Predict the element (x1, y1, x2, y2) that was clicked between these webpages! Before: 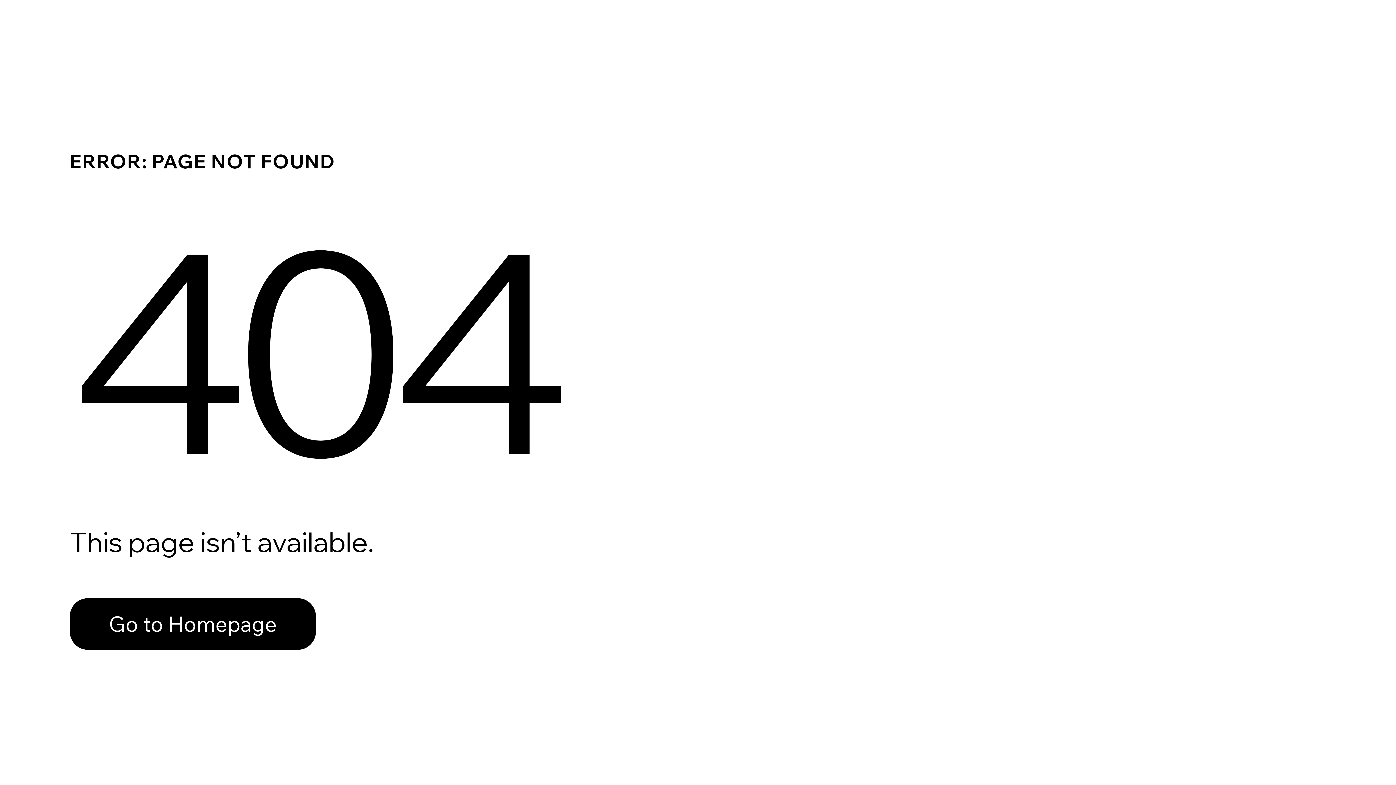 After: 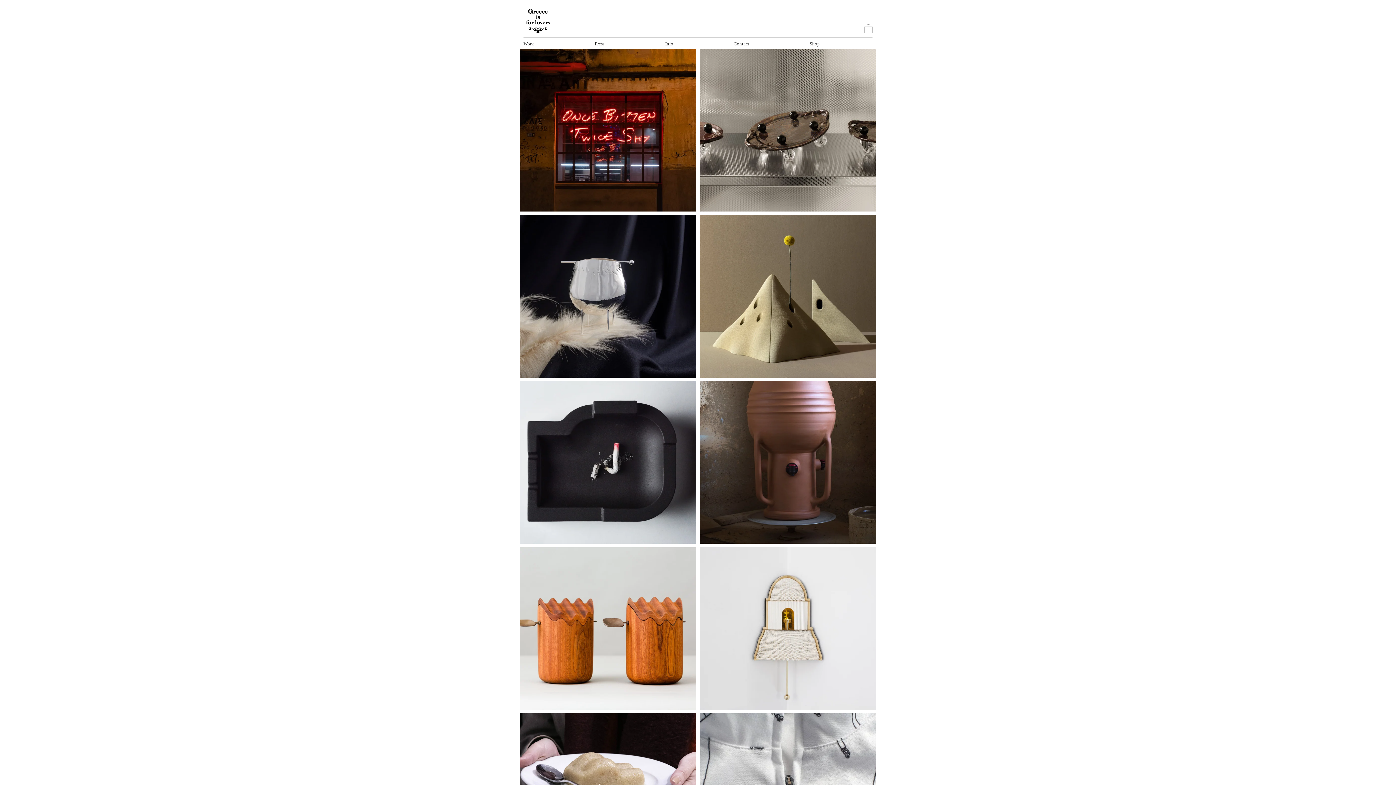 Action: label: Go to Homepage bbox: (69, 598, 316, 650)